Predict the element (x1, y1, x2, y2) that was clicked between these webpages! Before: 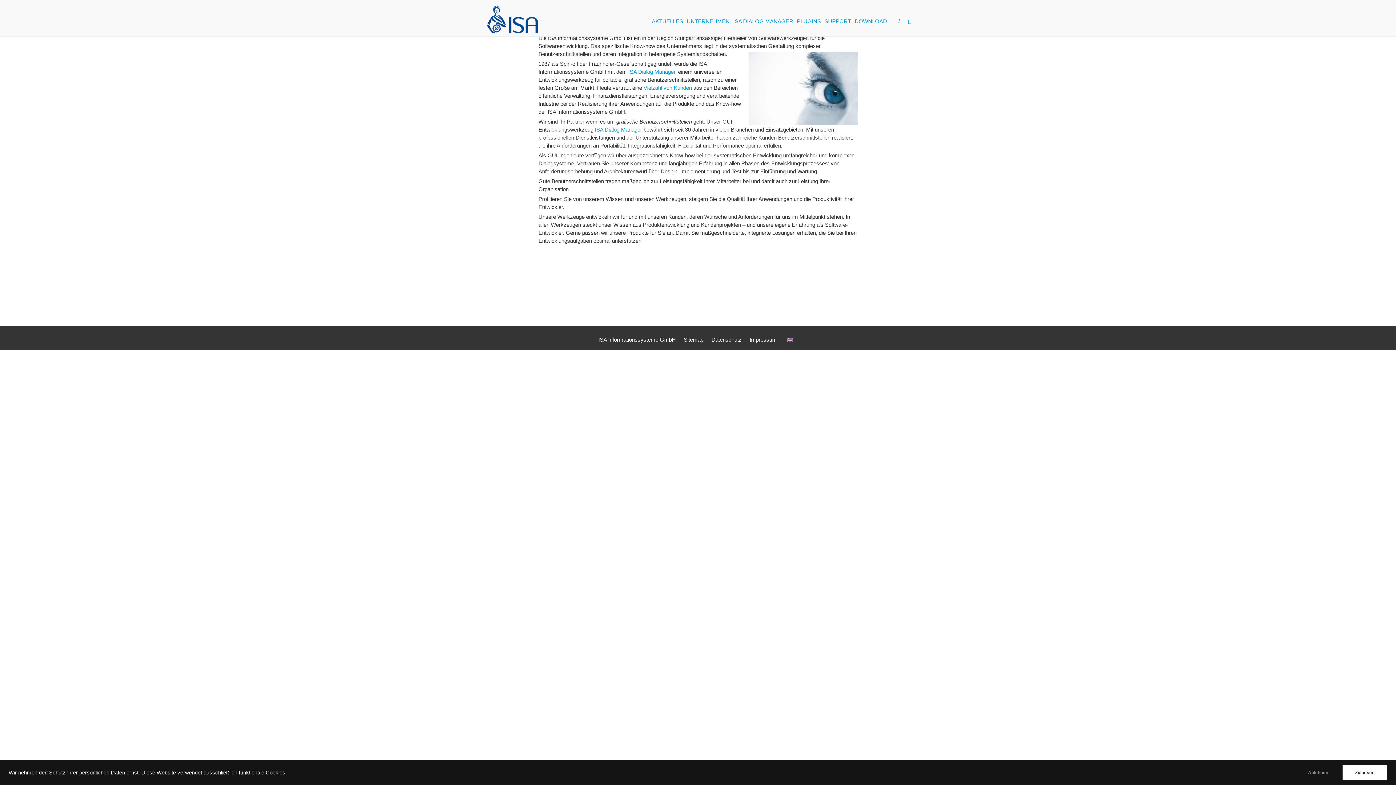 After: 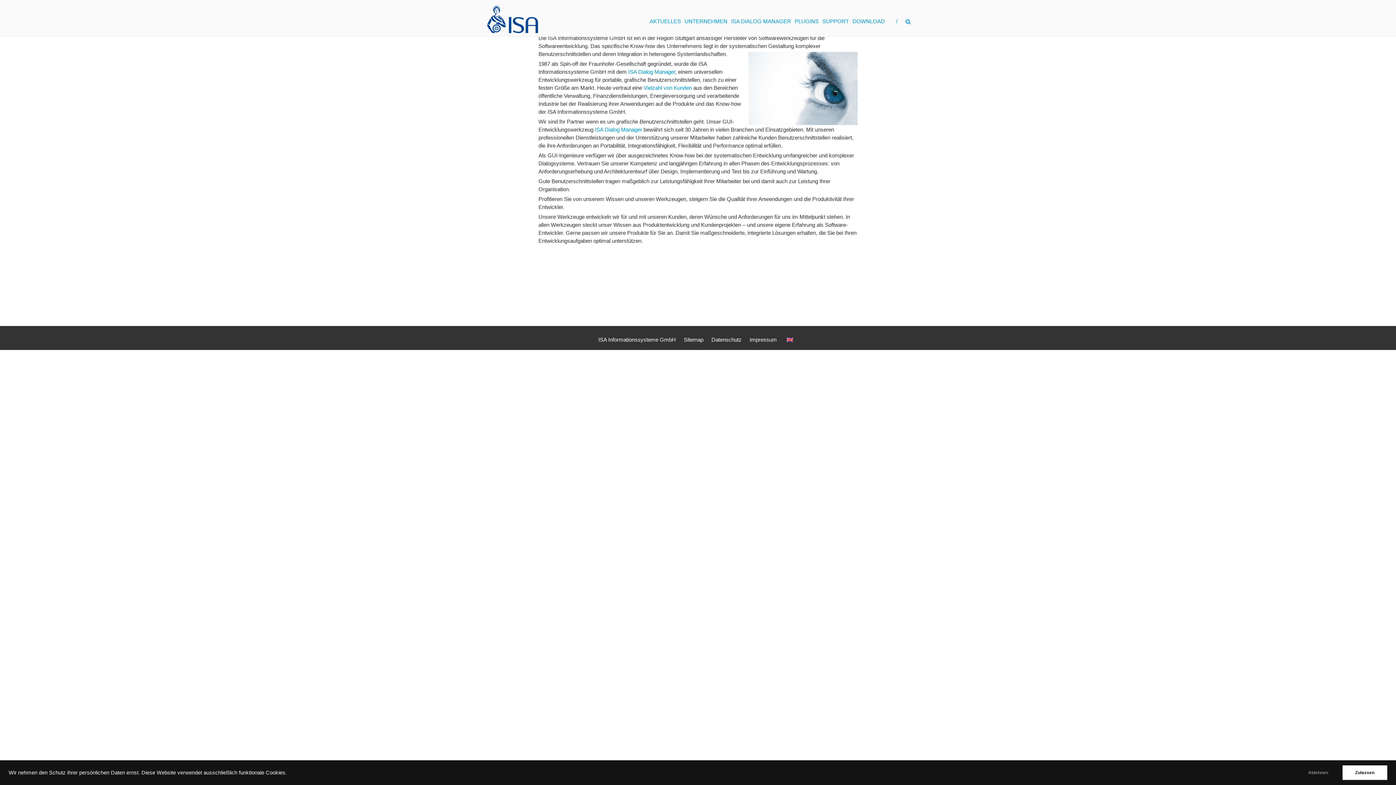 Action: bbox: (487, 14, 538, 20)